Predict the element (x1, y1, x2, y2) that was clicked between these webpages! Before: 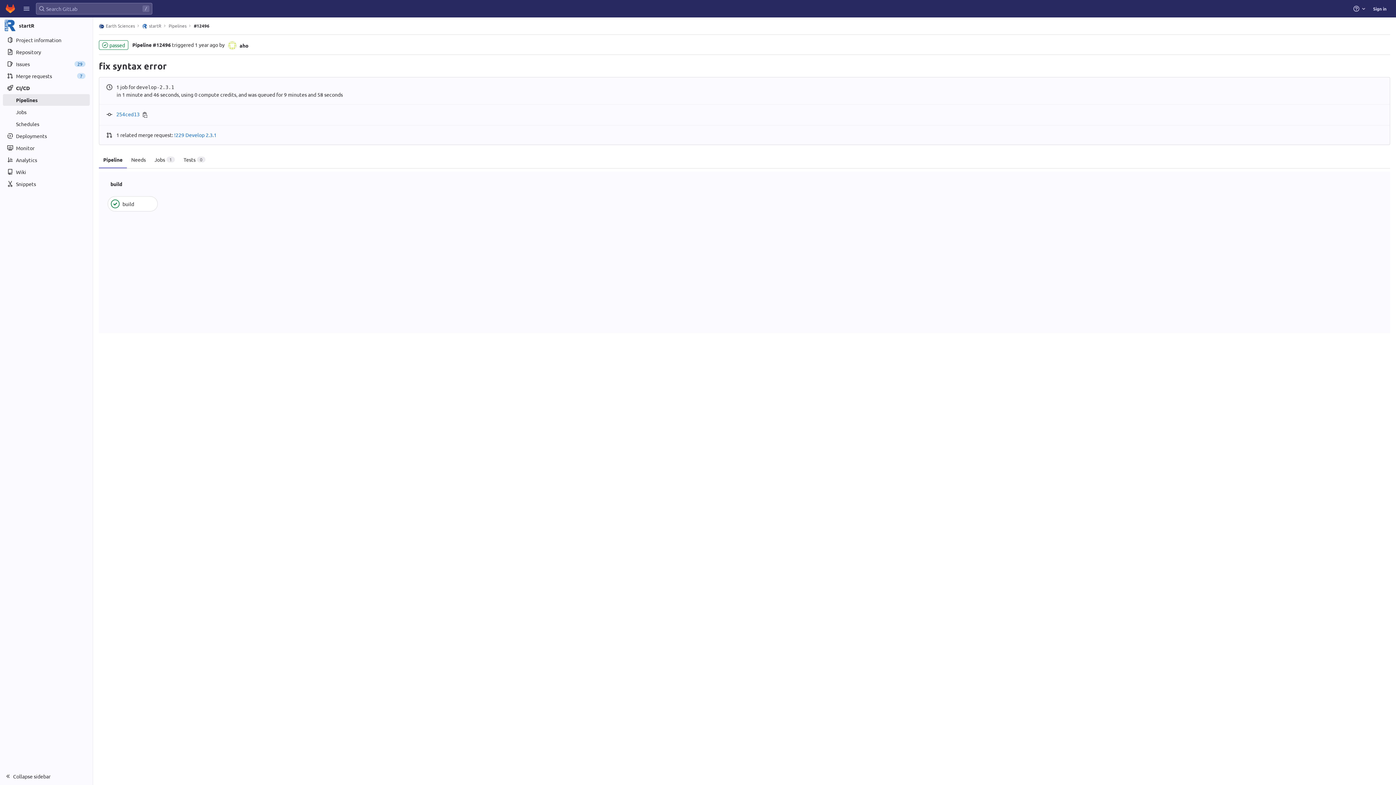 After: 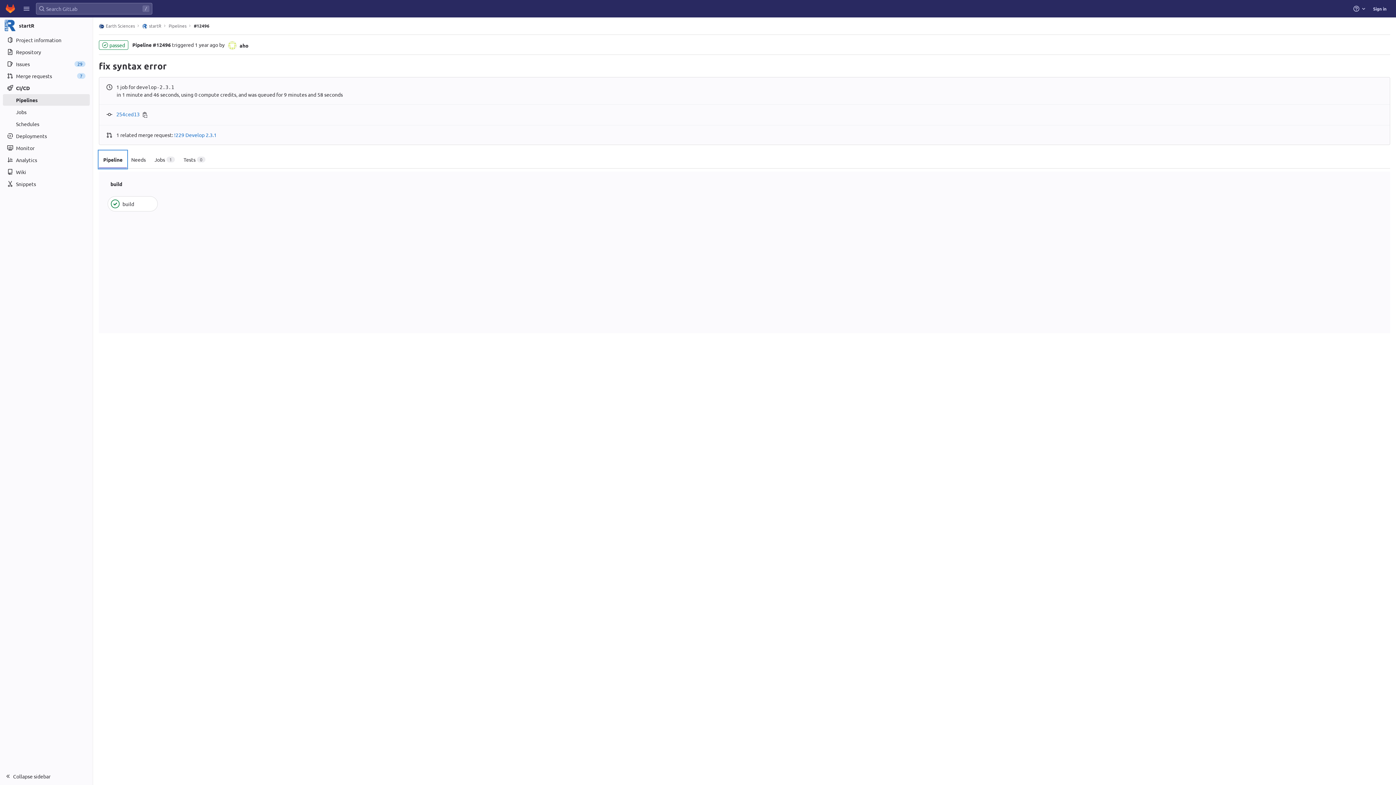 Action: label: Pipeline bbox: (98, 151, 126, 168)